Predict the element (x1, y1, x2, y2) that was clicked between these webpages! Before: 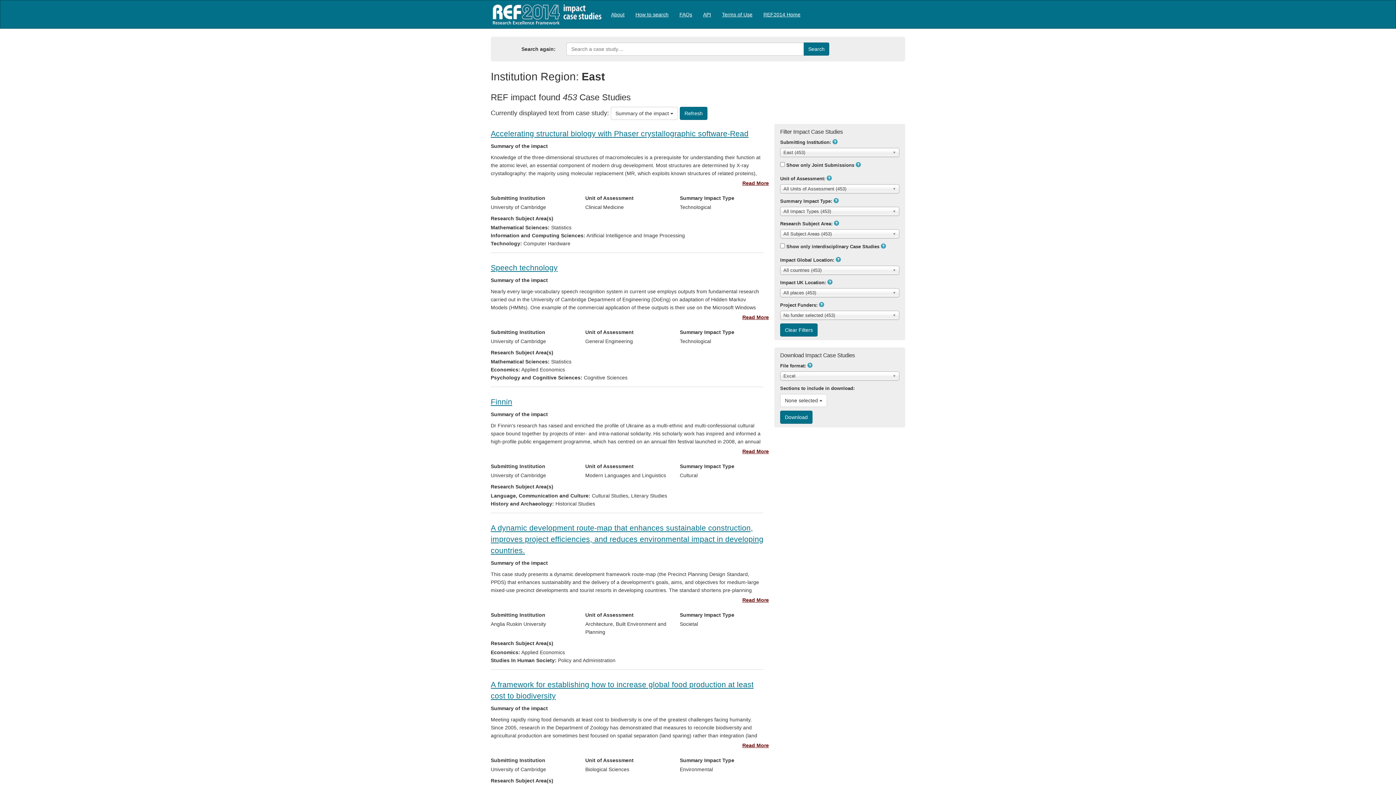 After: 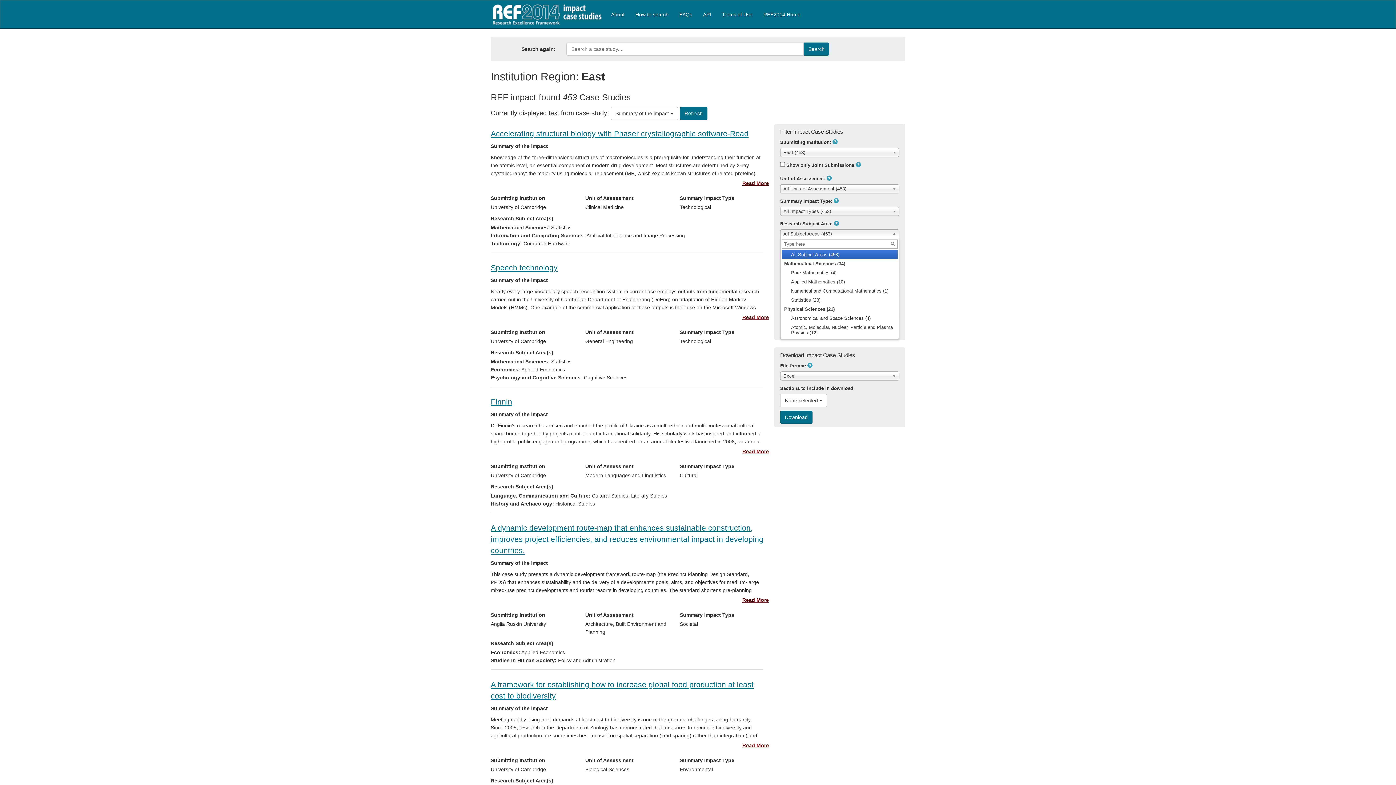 Action: bbox: (780, 229, 899, 238) label: All Subject Areas (453)